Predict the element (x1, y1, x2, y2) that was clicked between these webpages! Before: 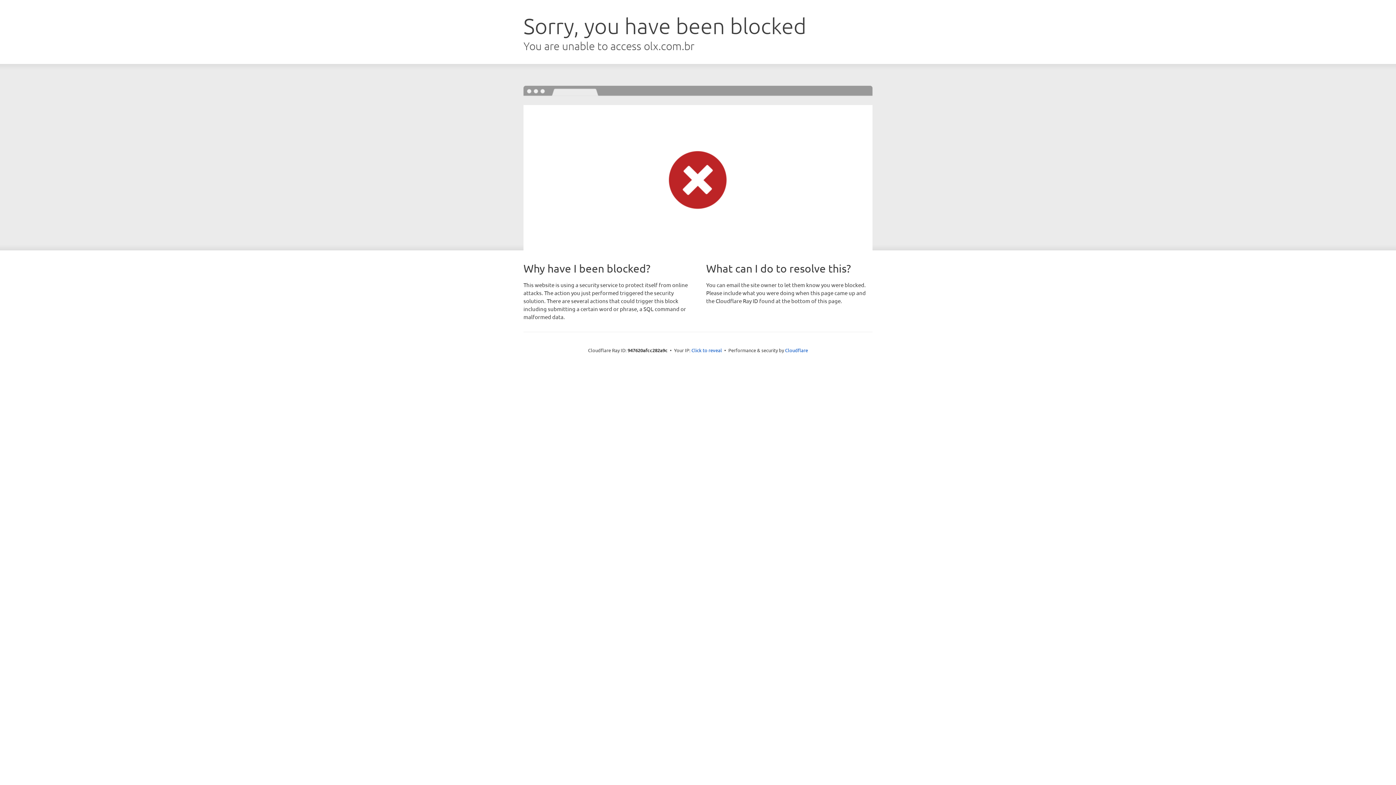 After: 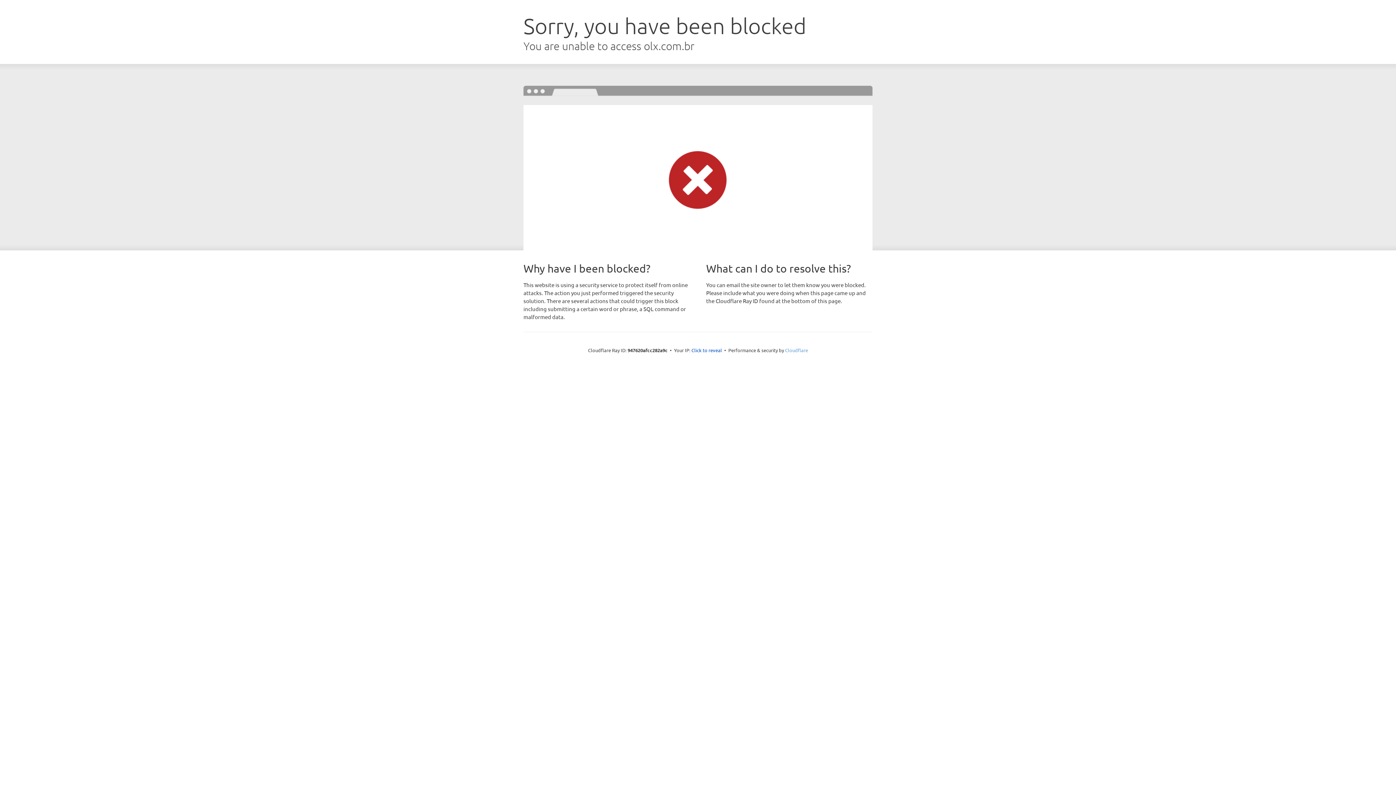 Action: label: Cloudflare bbox: (785, 347, 808, 353)